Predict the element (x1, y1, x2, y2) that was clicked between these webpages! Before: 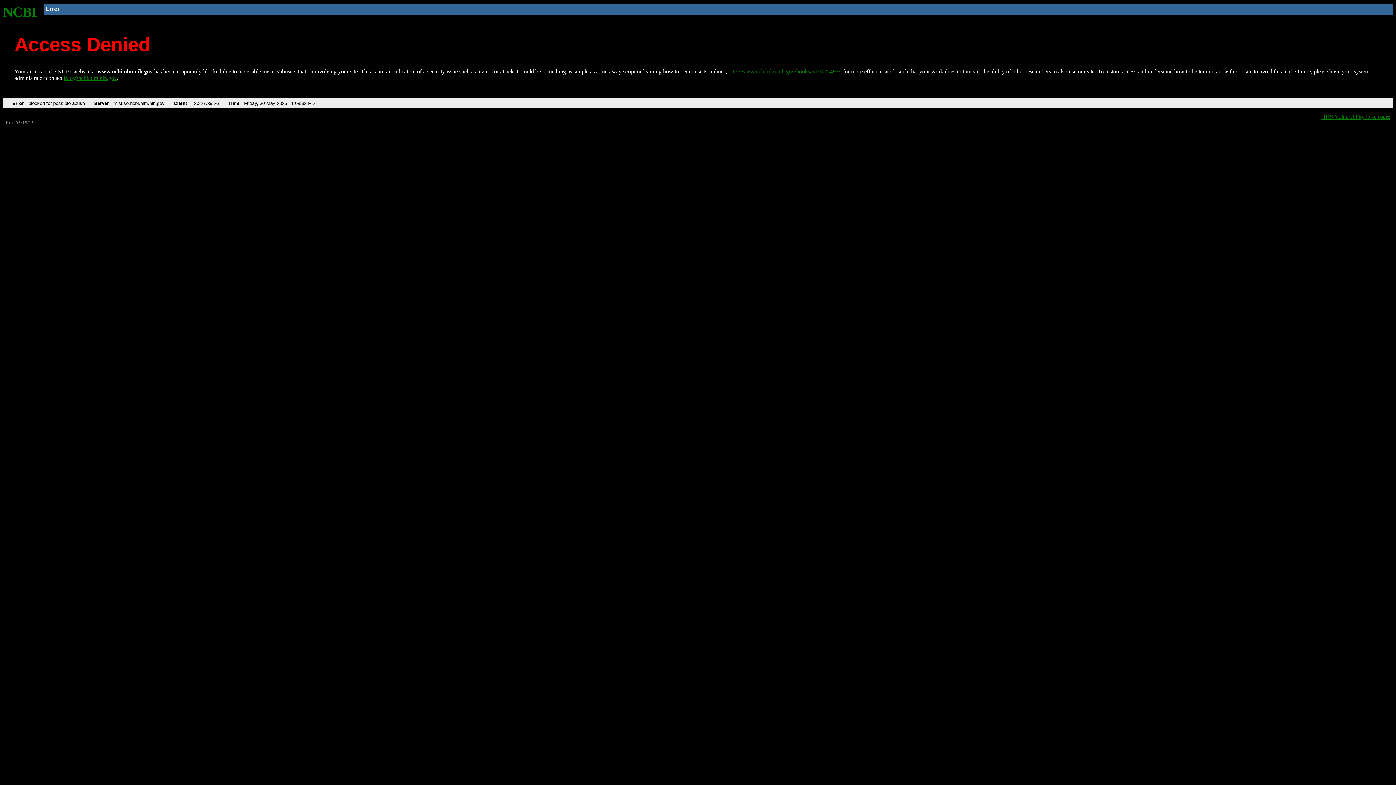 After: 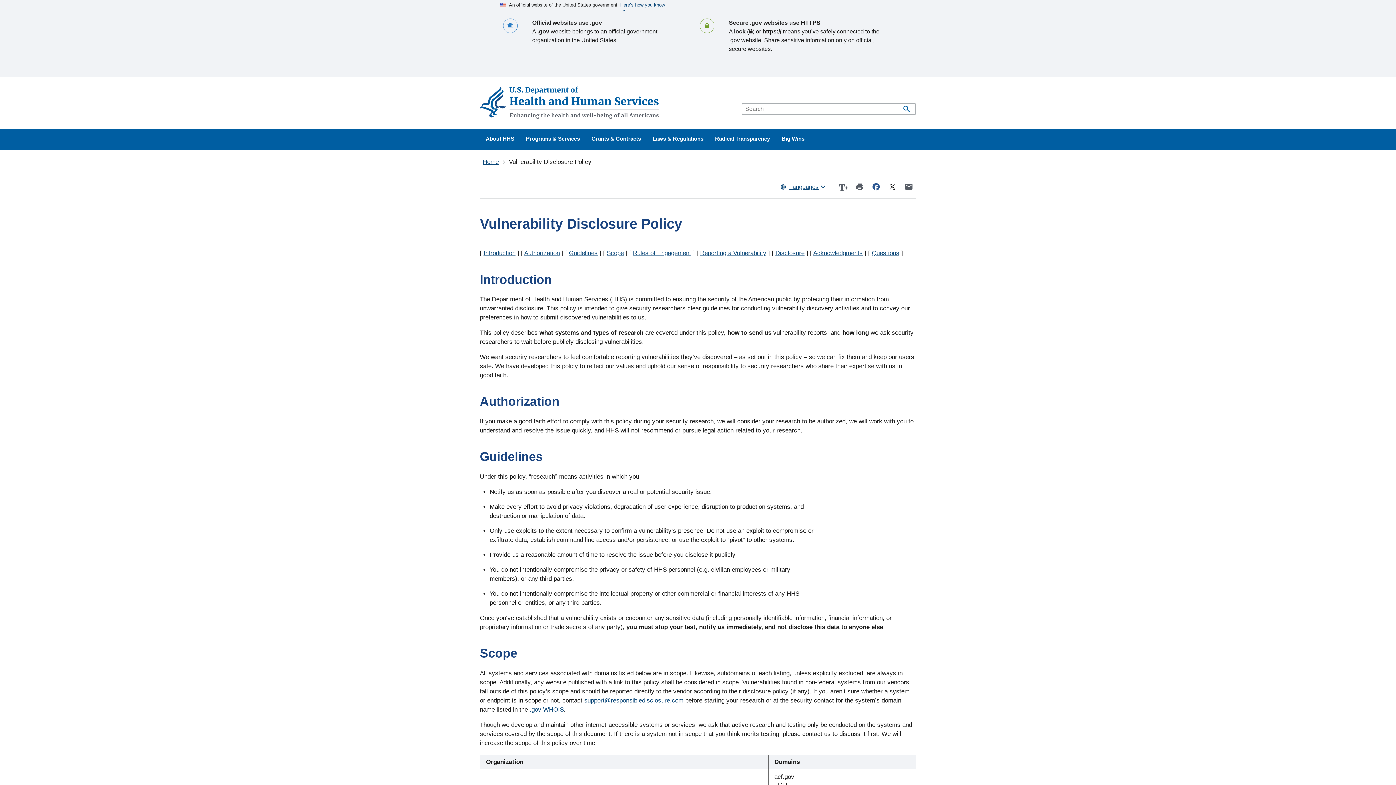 Action: label: HHS Vulnerability Disclosure bbox: (1321, 113, 1390, 119)